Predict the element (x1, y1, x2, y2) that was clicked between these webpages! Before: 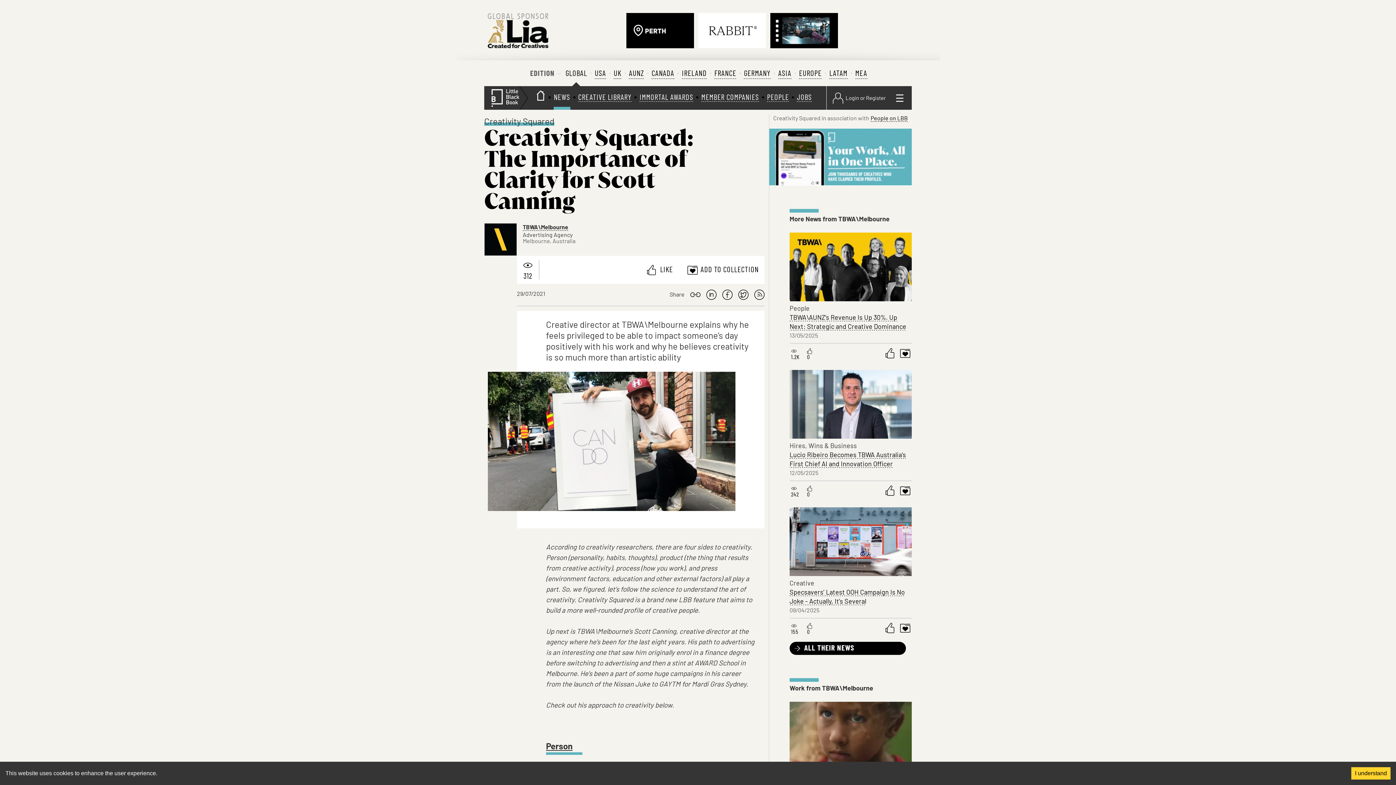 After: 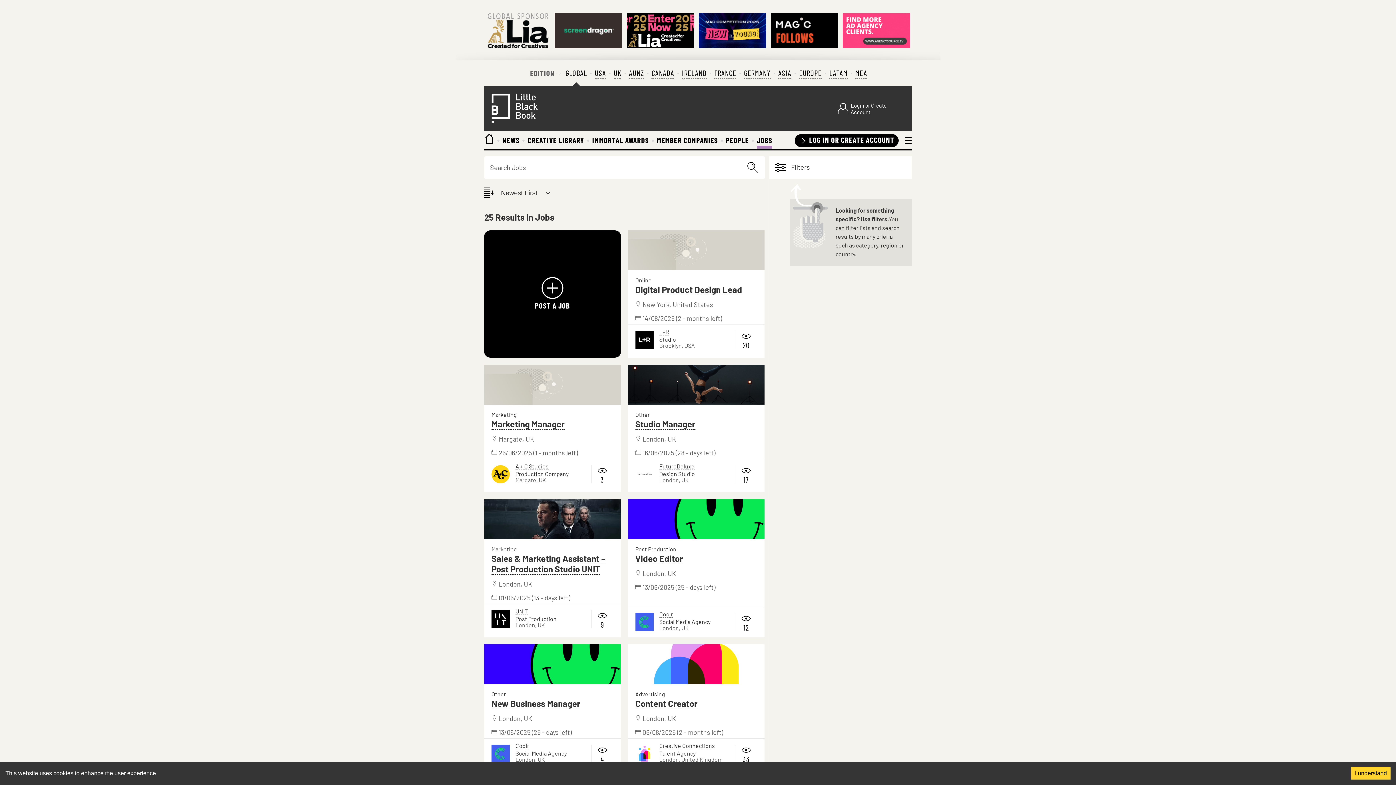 Action: label: JOBS bbox: (797, 93, 812, 102)